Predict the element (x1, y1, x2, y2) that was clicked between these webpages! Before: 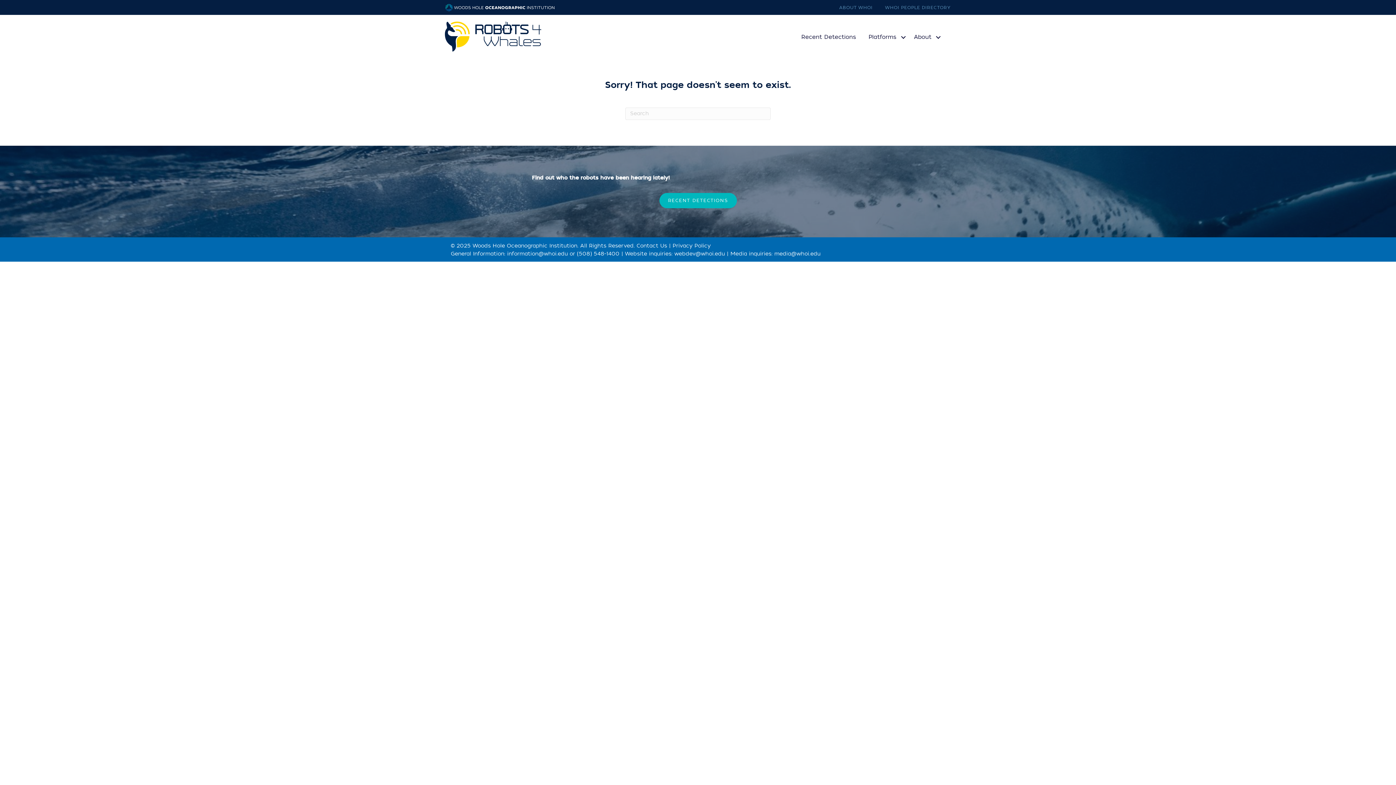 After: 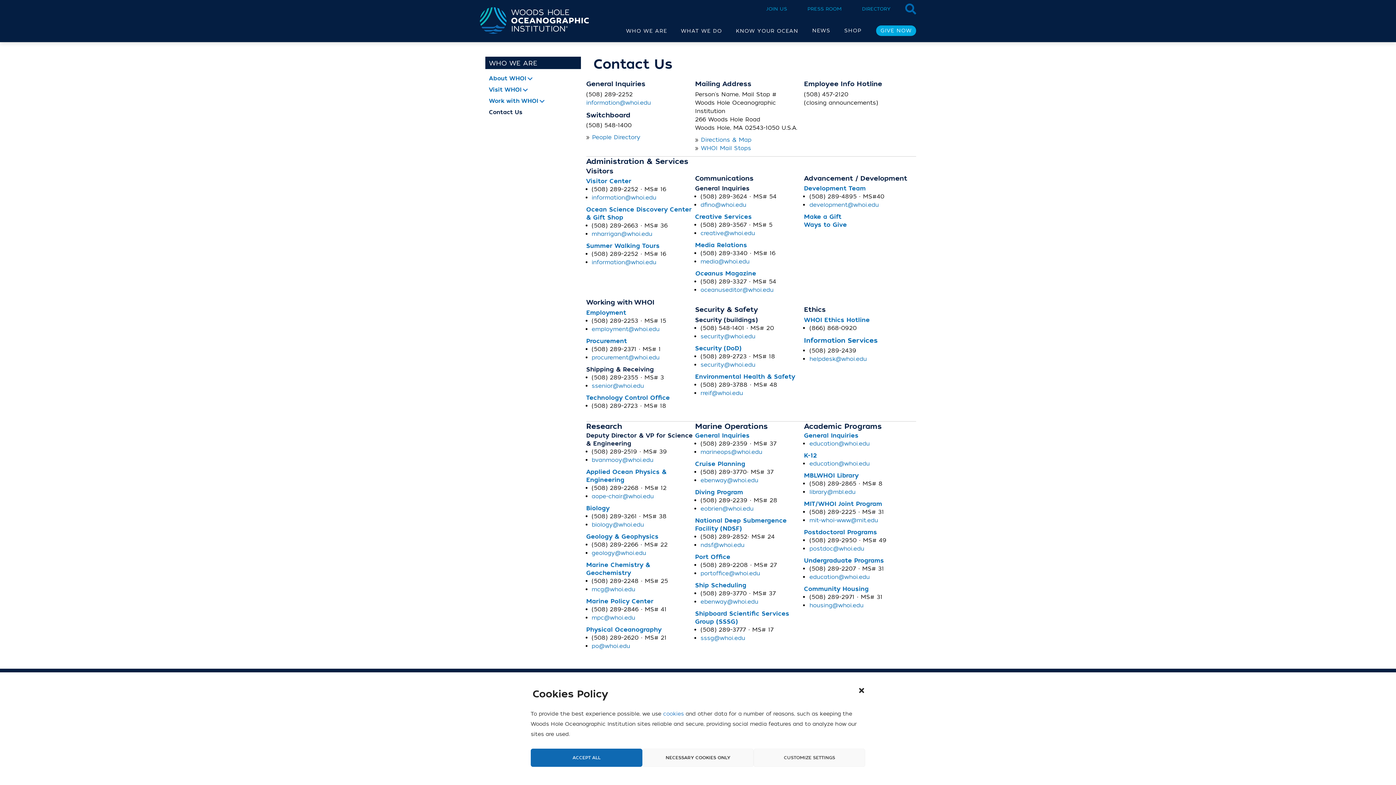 Action: label: Contact Us bbox: (636, 242, 667, 249)